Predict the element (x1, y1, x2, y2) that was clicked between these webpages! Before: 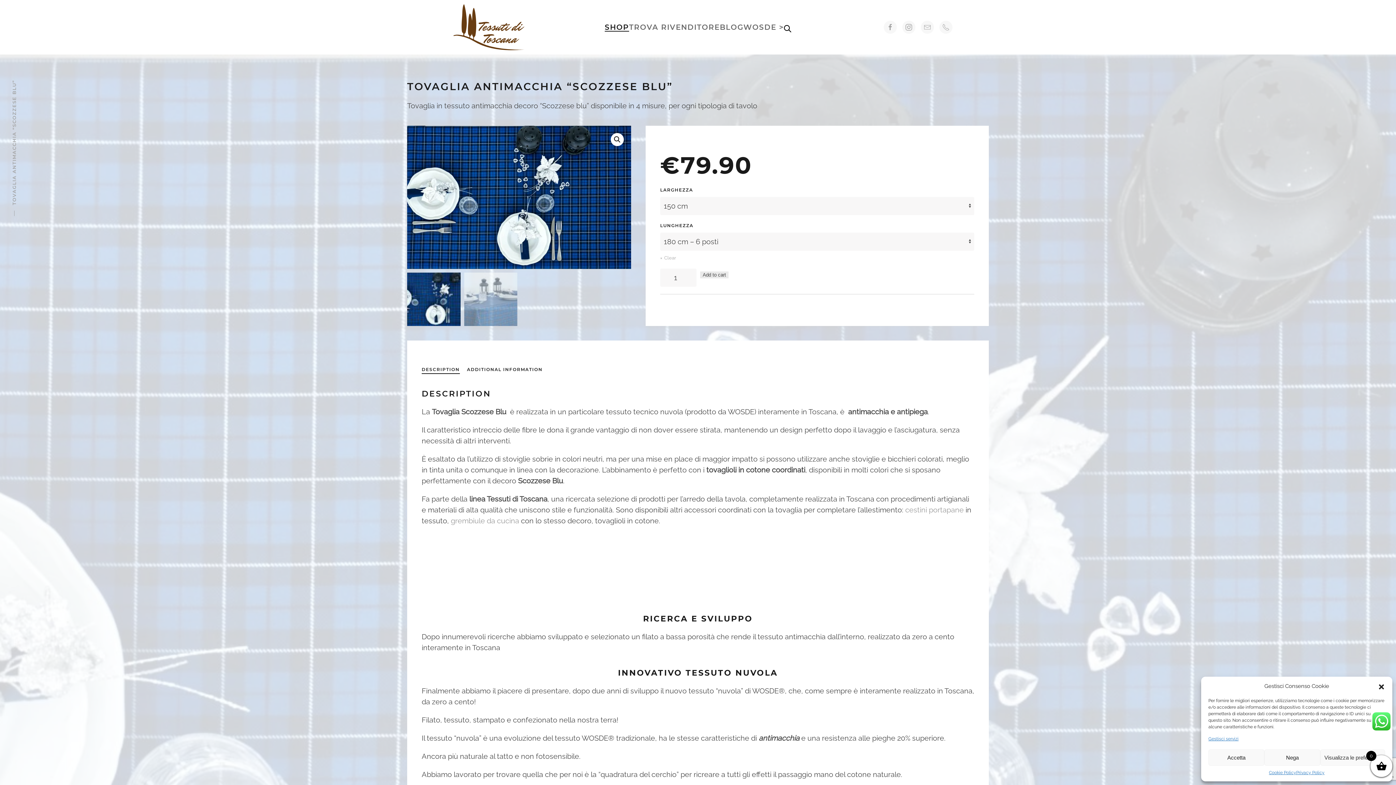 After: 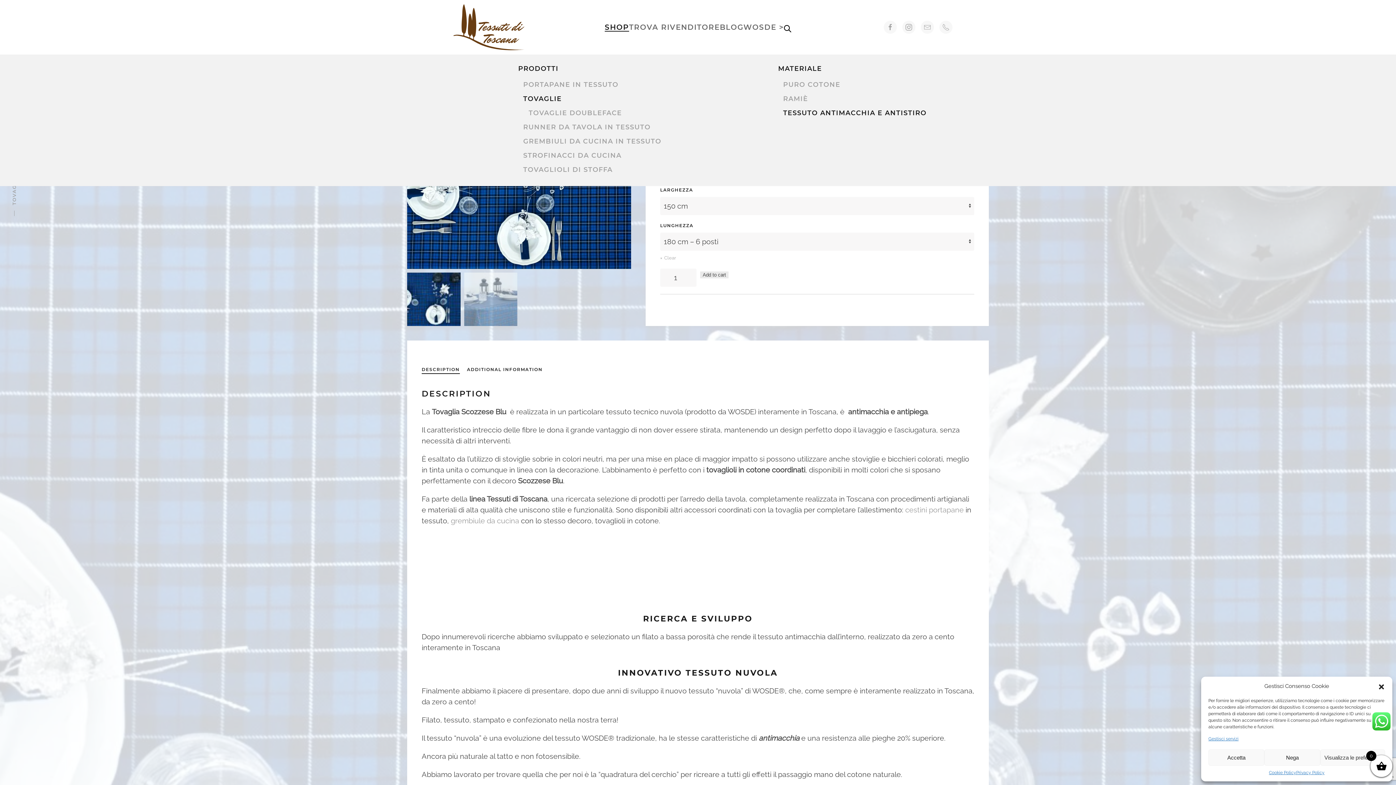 Action: bbox: (604, 9, 629, 45) label: SHOP